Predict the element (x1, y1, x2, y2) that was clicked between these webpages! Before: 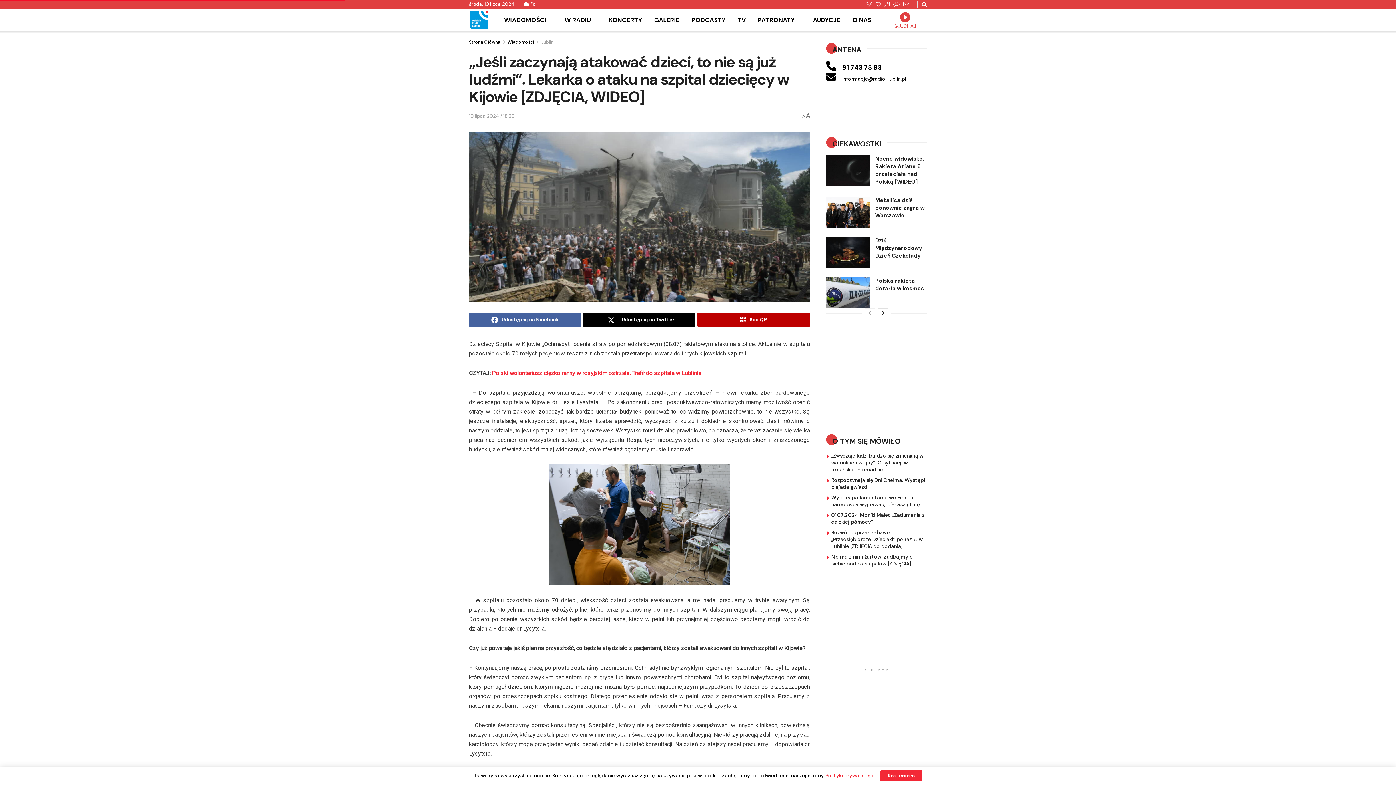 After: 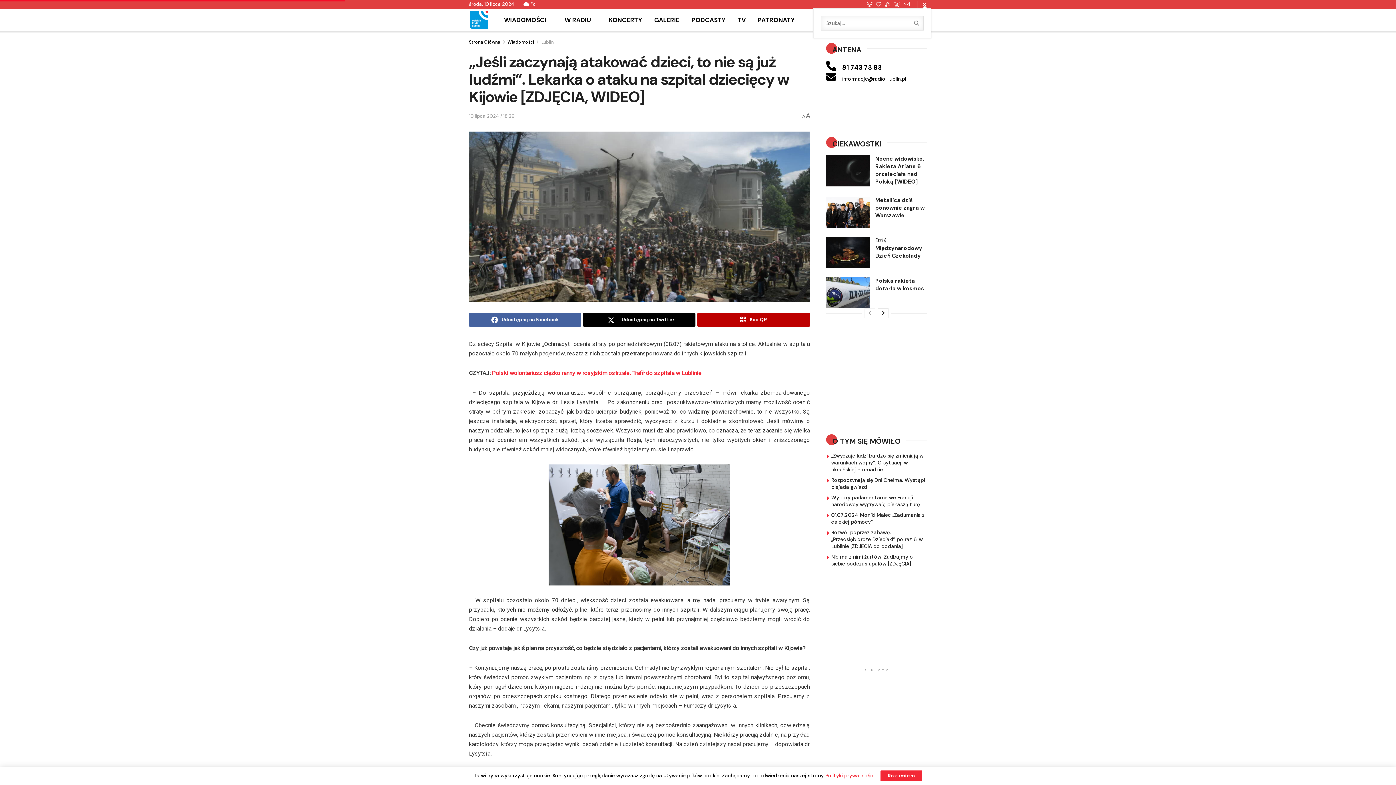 Action: bbox: (922, 1, 927, 8)